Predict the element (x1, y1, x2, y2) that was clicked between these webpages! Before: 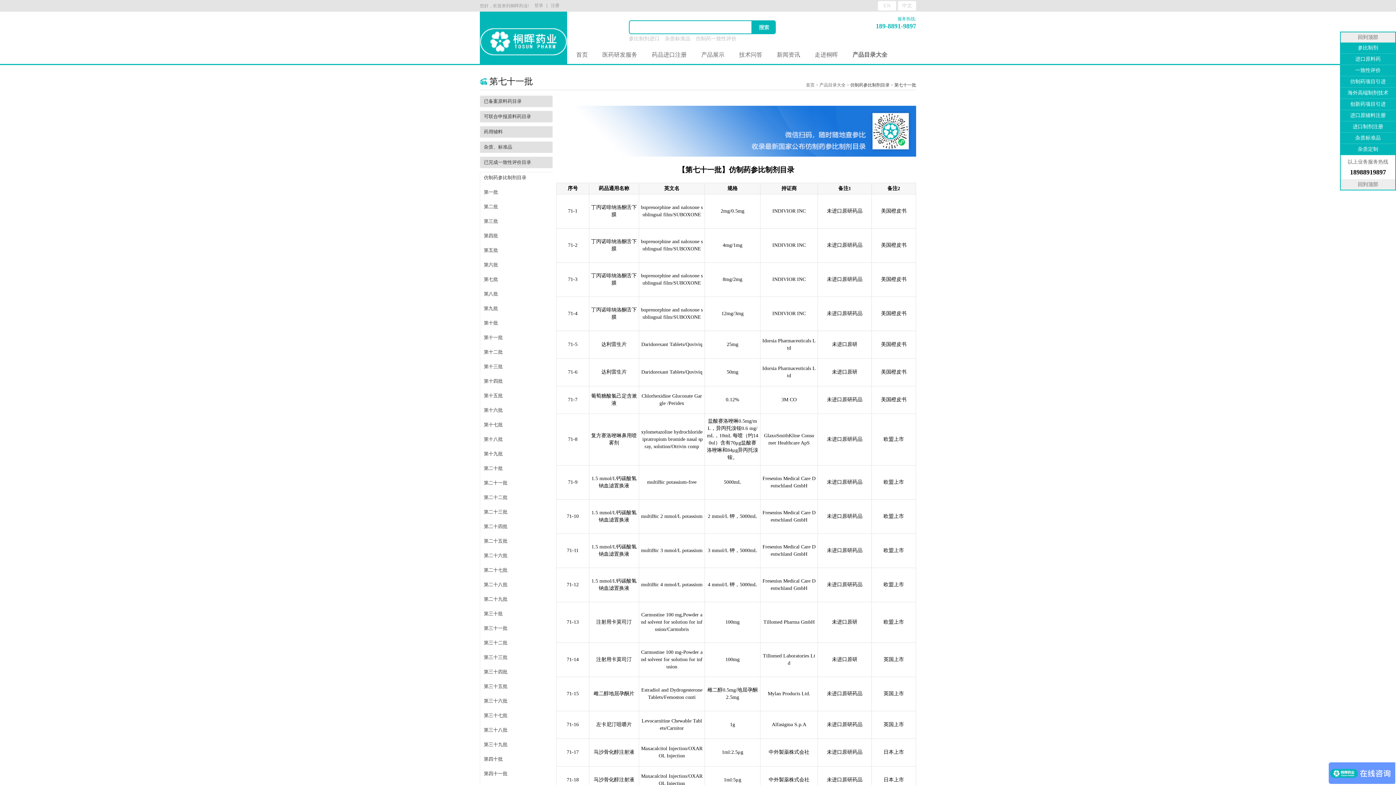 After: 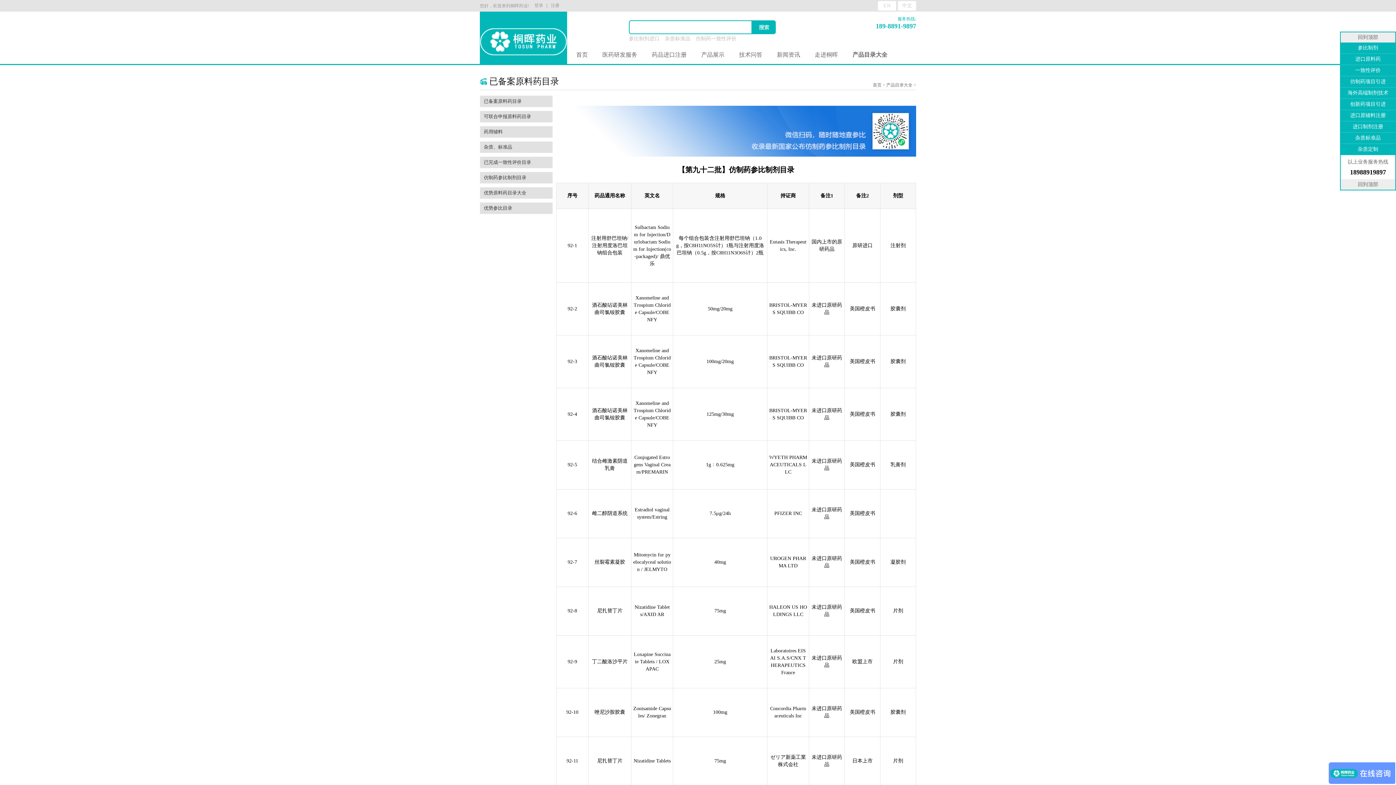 Action: label: 产品目录大全 bbox: (819, 82, 845, 87)